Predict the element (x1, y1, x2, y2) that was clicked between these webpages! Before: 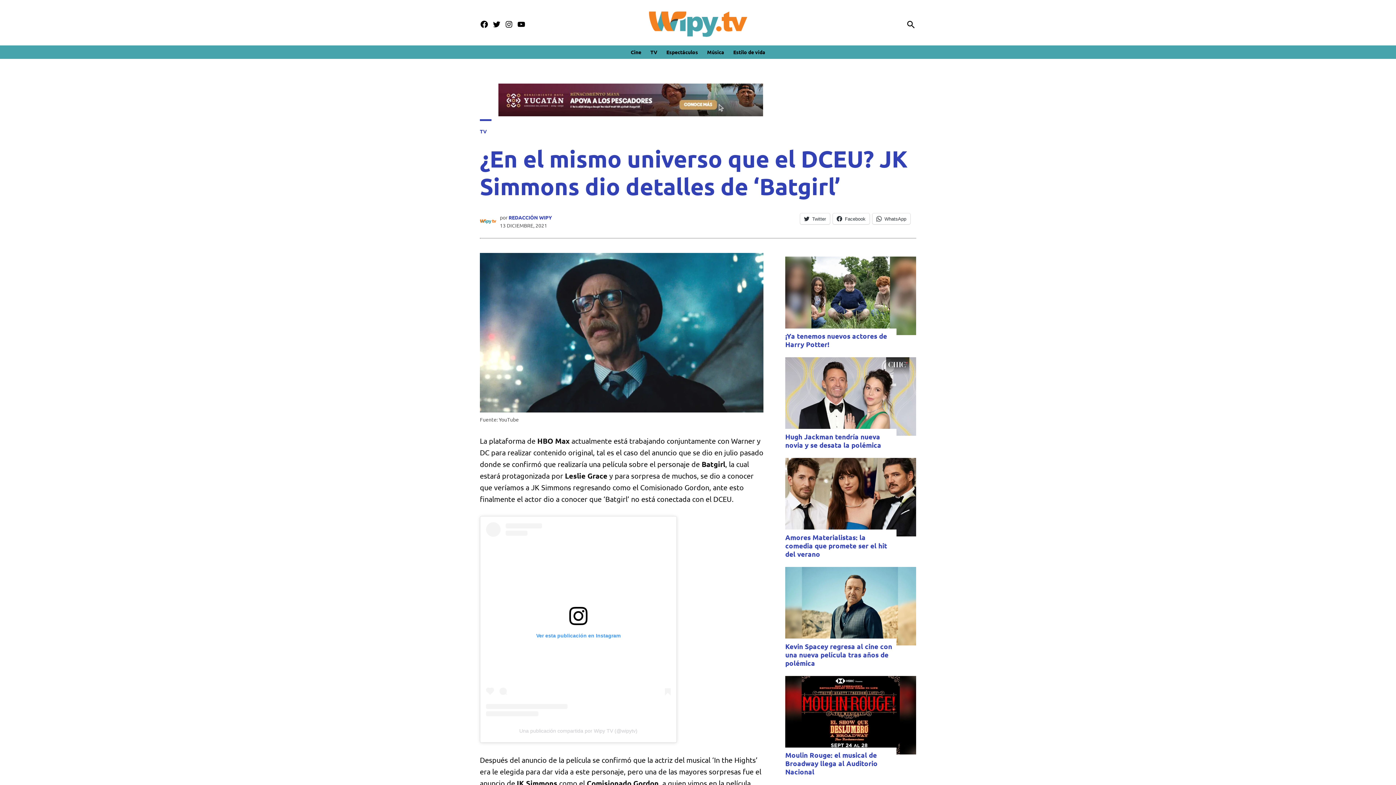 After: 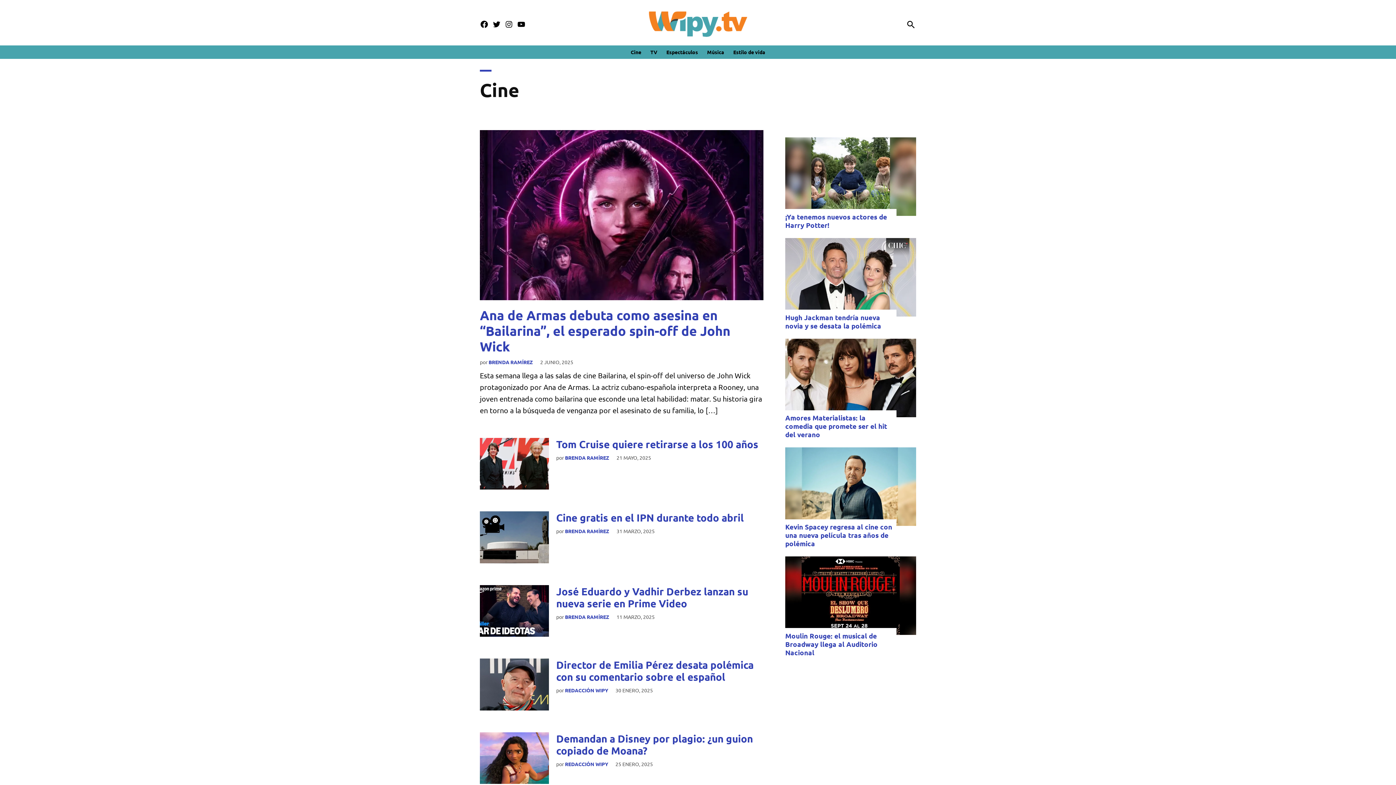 Action: label: Cine bbox: (630, 46, 645, 57)